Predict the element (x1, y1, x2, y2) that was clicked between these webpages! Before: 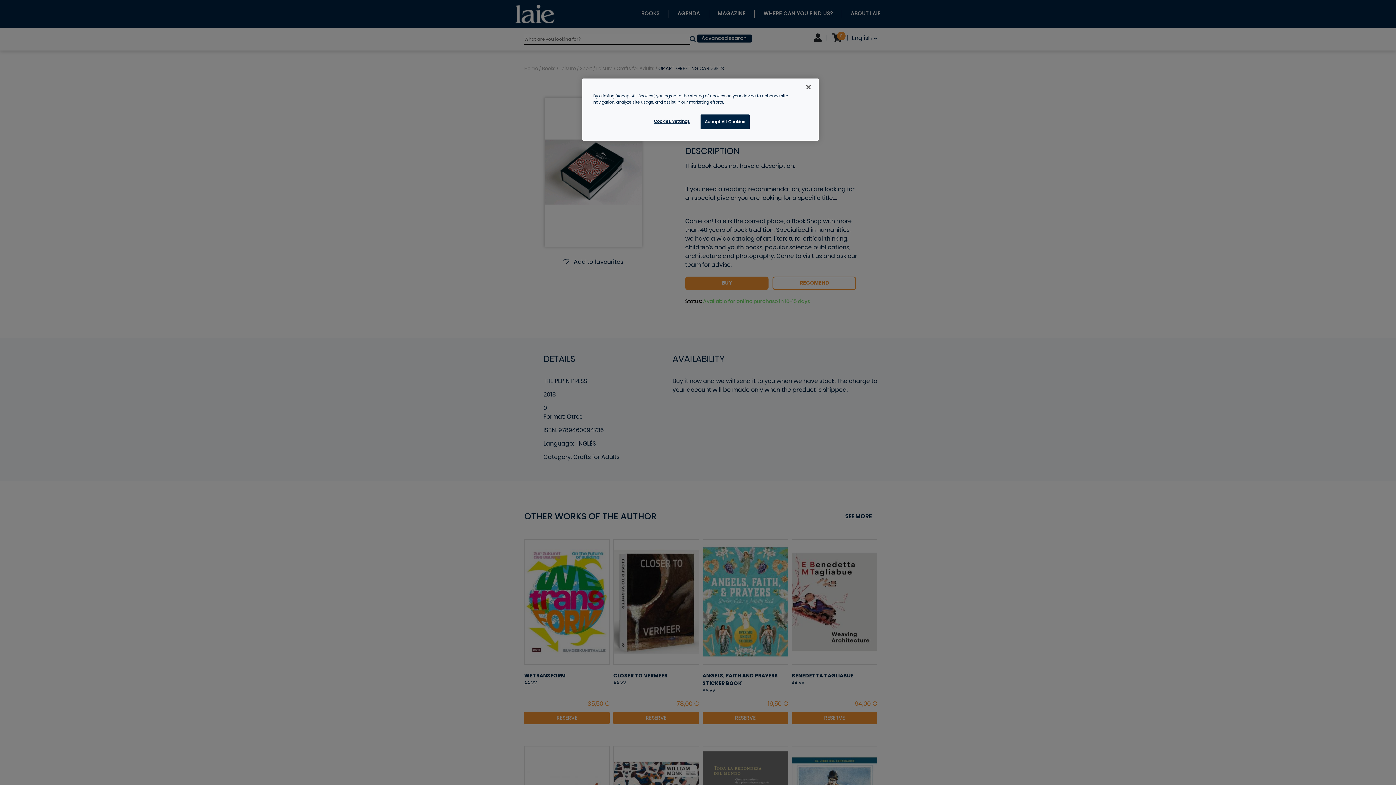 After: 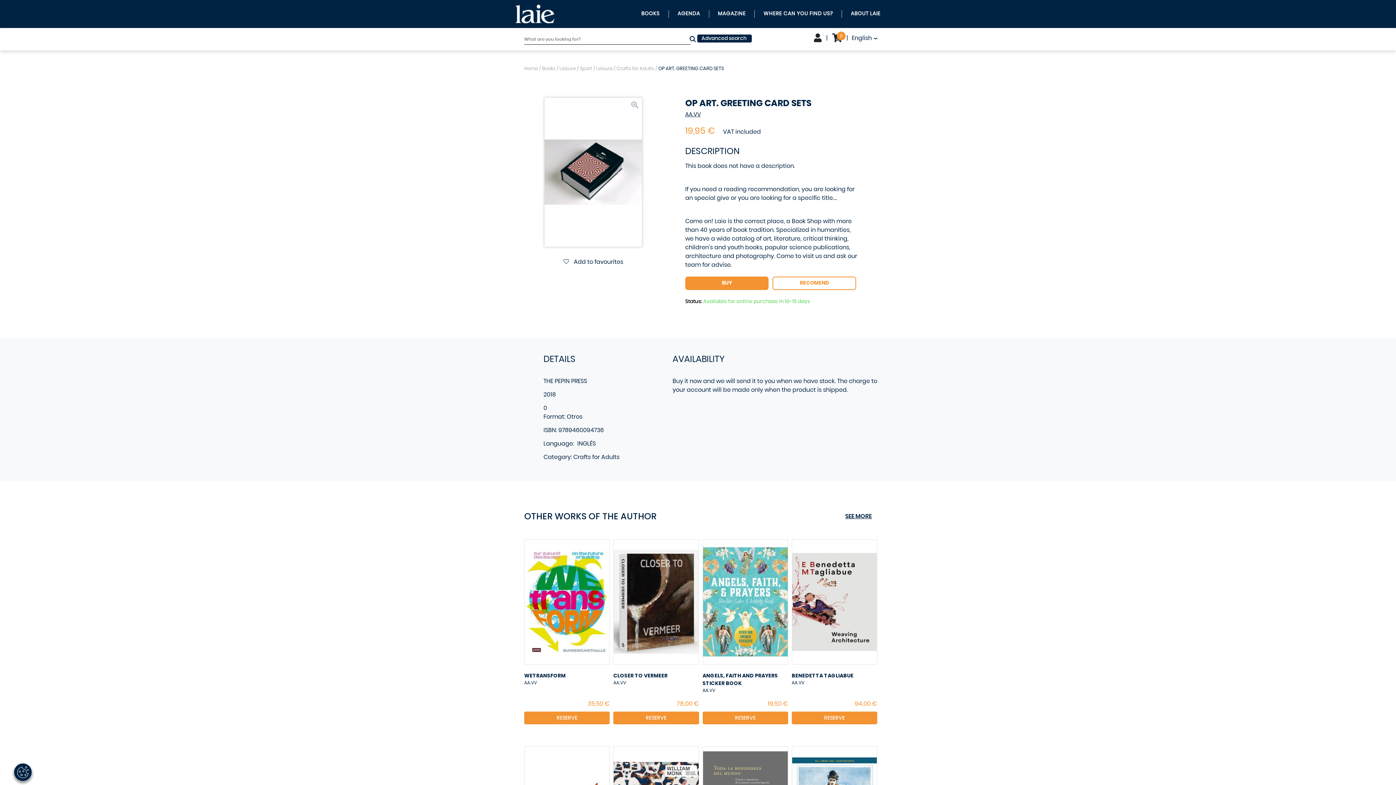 Action: bbox: (800, 79, 816, 95) label: Close